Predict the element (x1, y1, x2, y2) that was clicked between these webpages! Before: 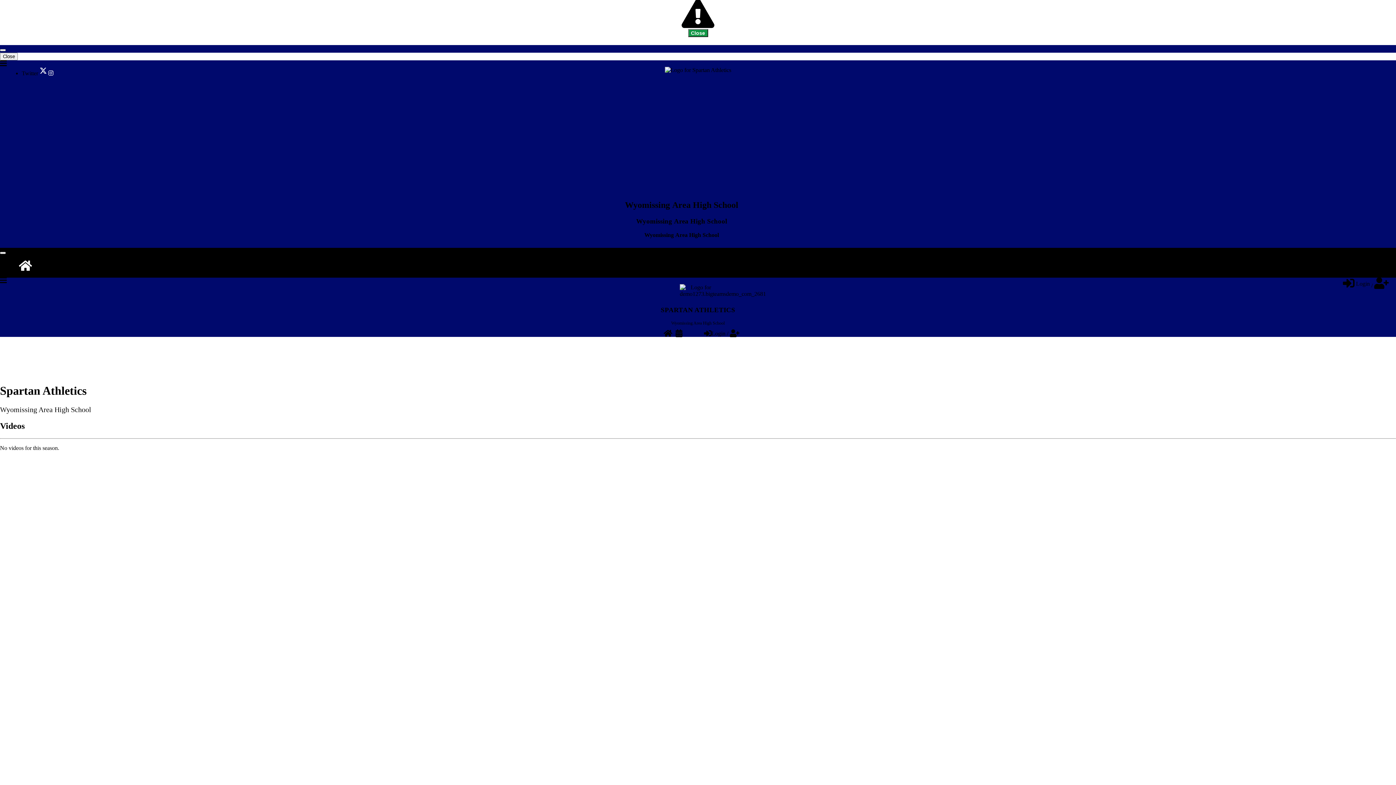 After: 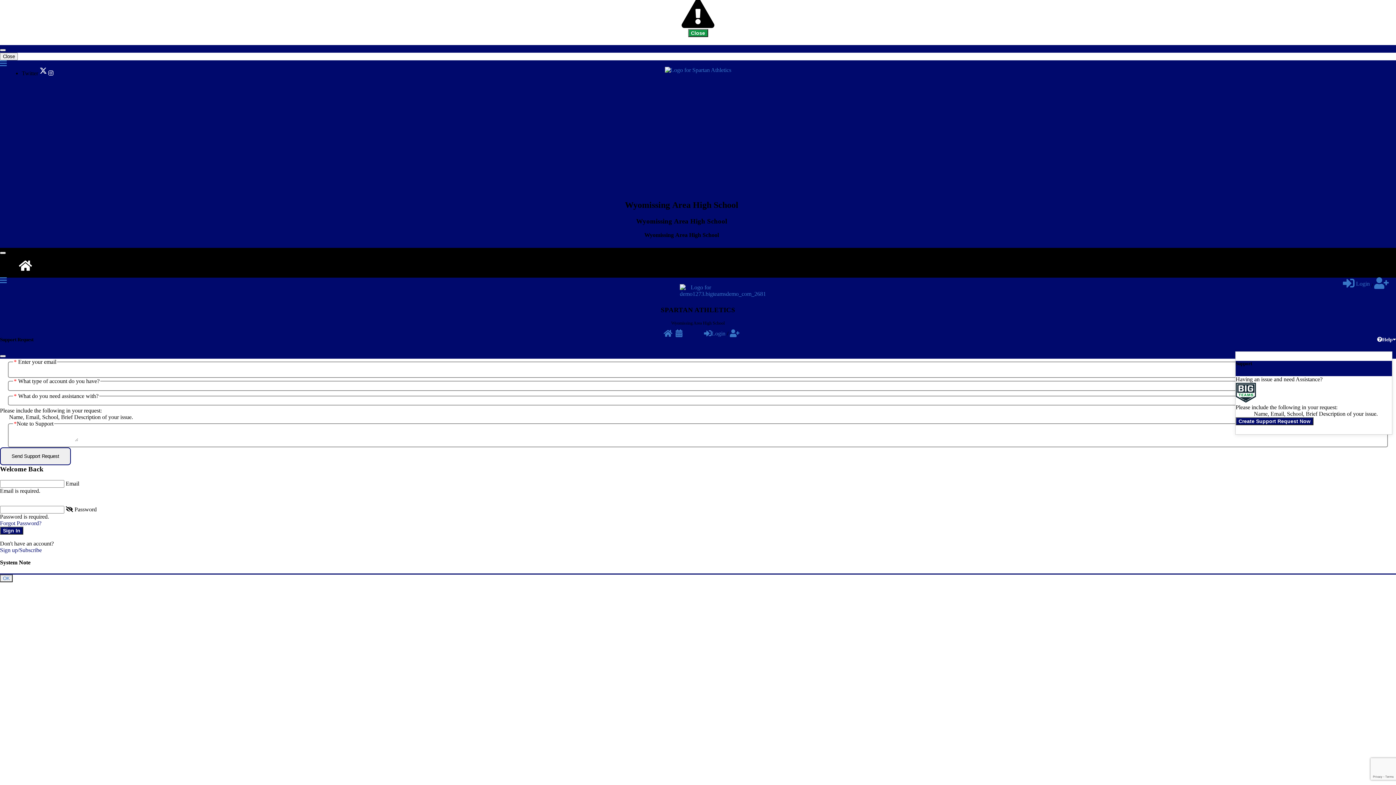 Action: bbox: (1343, 282, 1371, 288) label:  Login 